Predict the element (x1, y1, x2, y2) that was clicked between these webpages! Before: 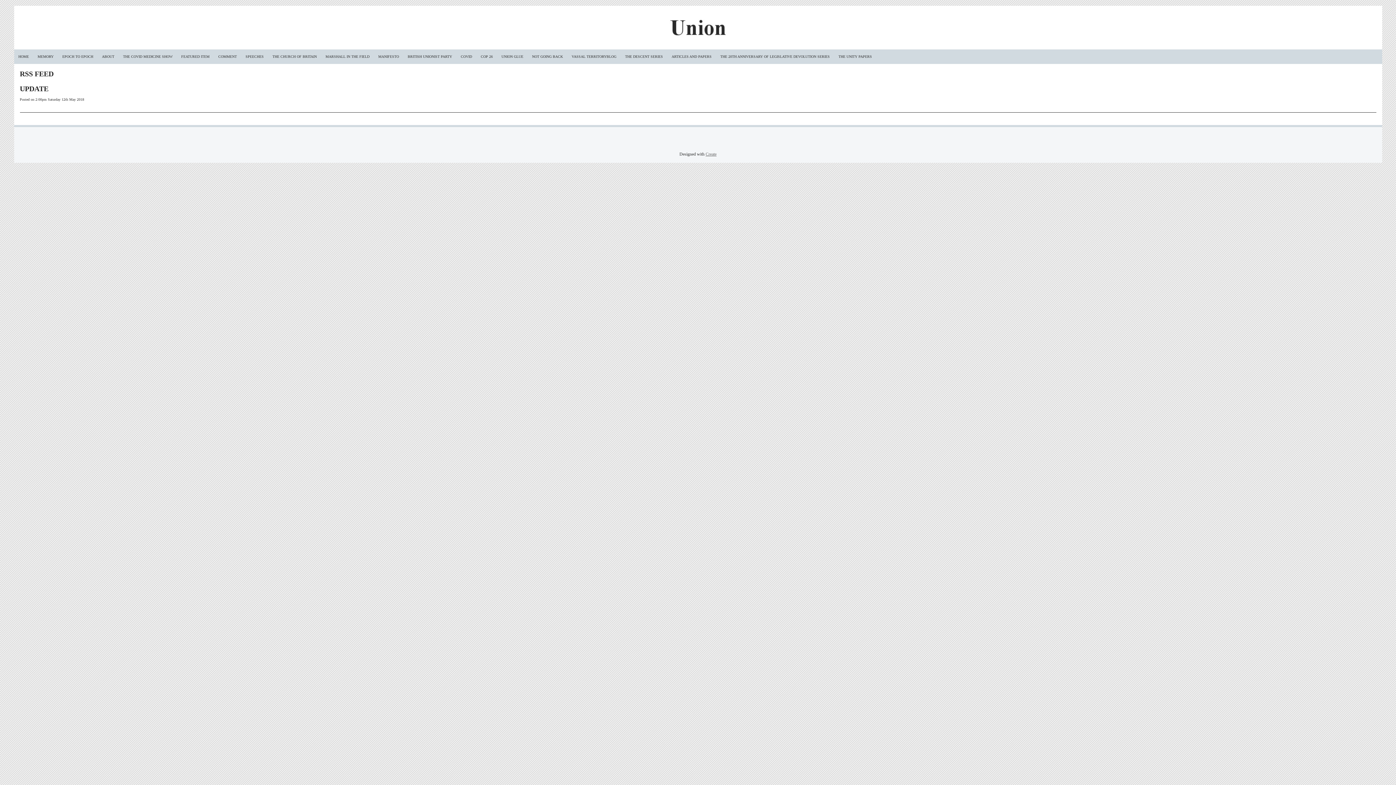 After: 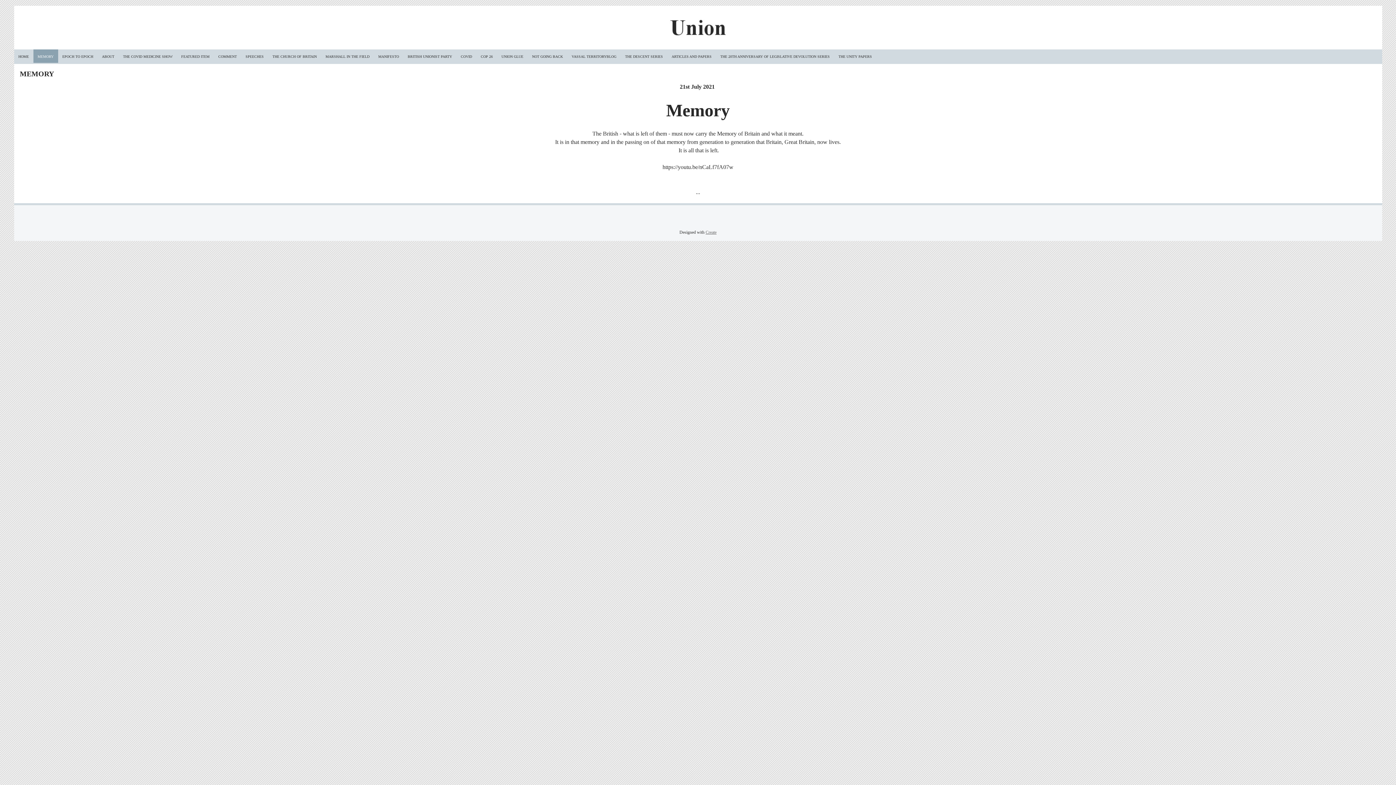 Action: label: MEMORY bbox: (33, 49, 58, 62)